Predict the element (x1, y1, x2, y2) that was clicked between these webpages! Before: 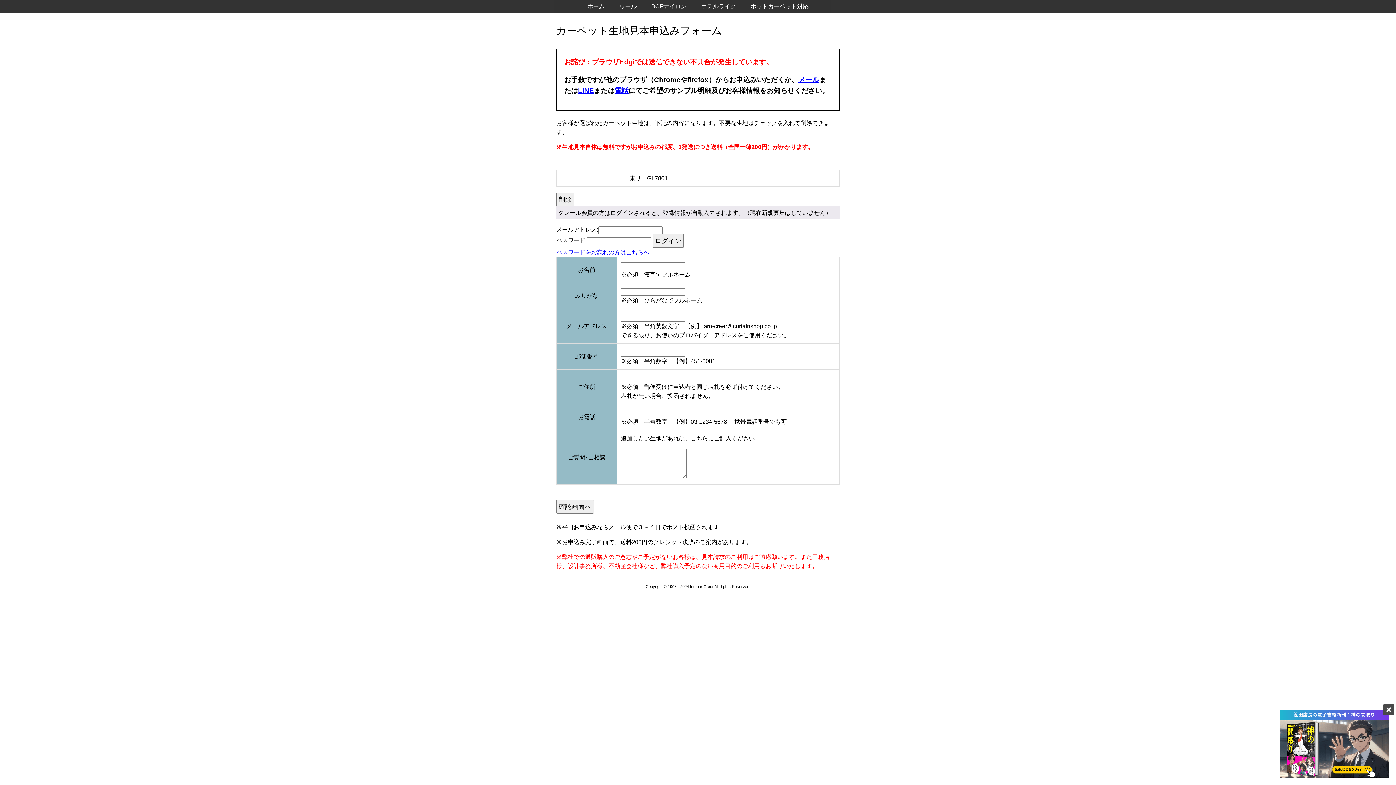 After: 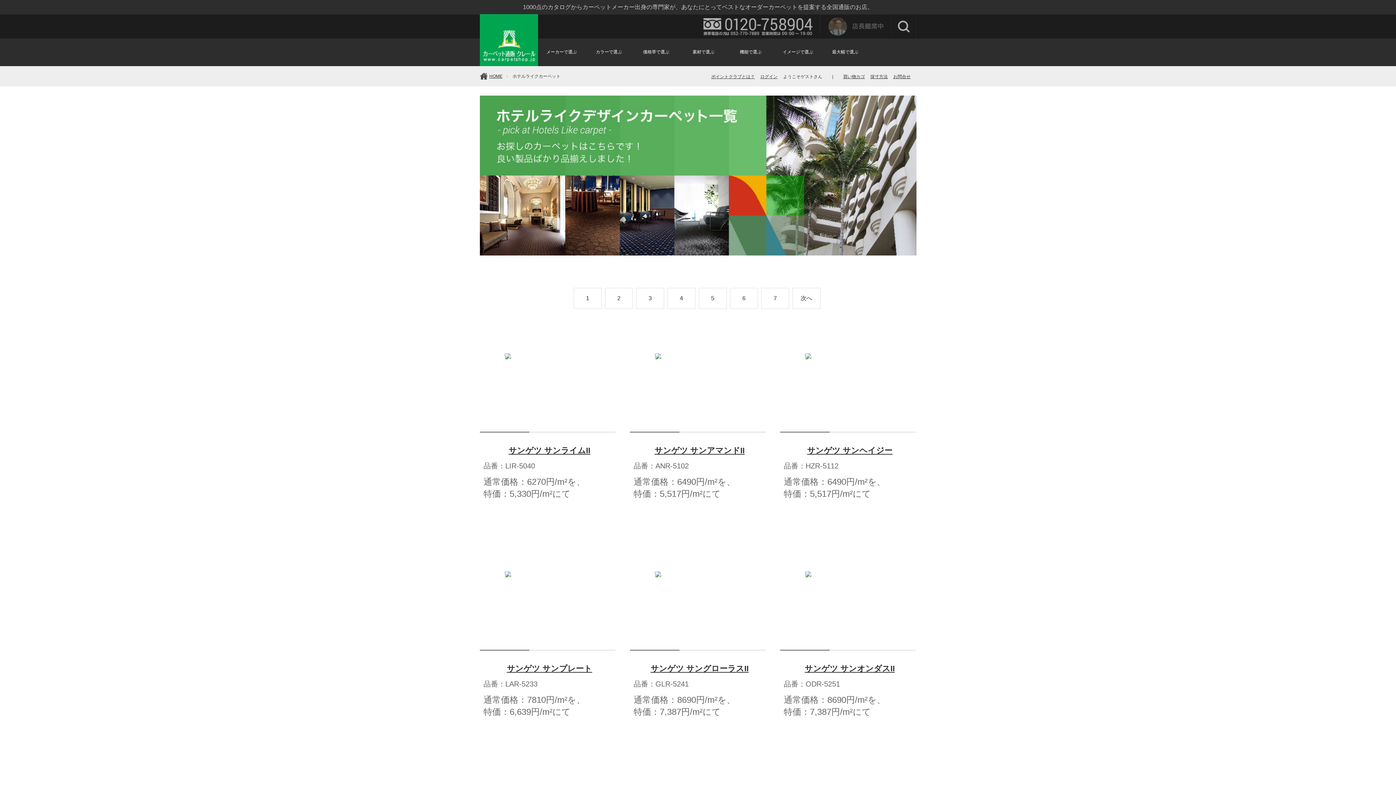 Action: bbox: (701, 3, 736, 9) label: ホテルライク